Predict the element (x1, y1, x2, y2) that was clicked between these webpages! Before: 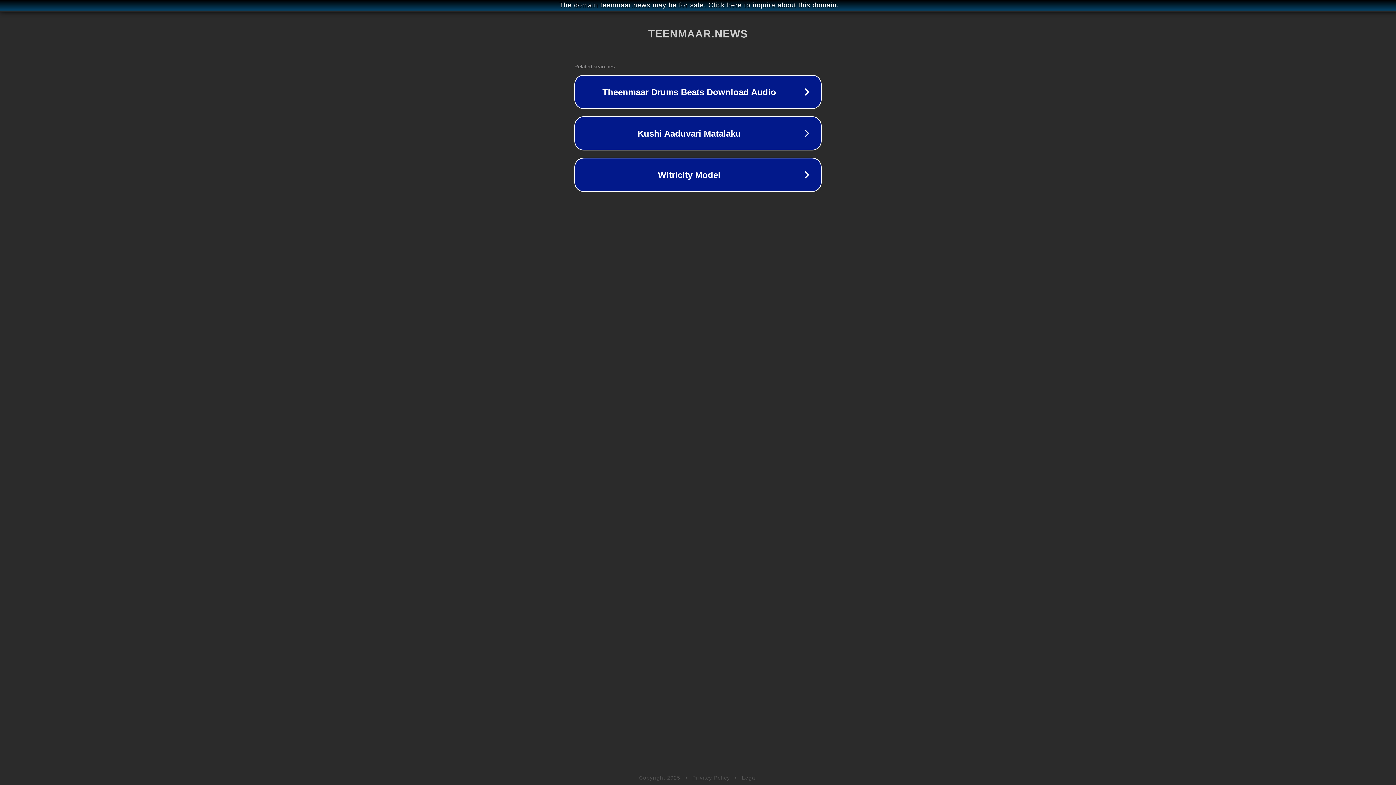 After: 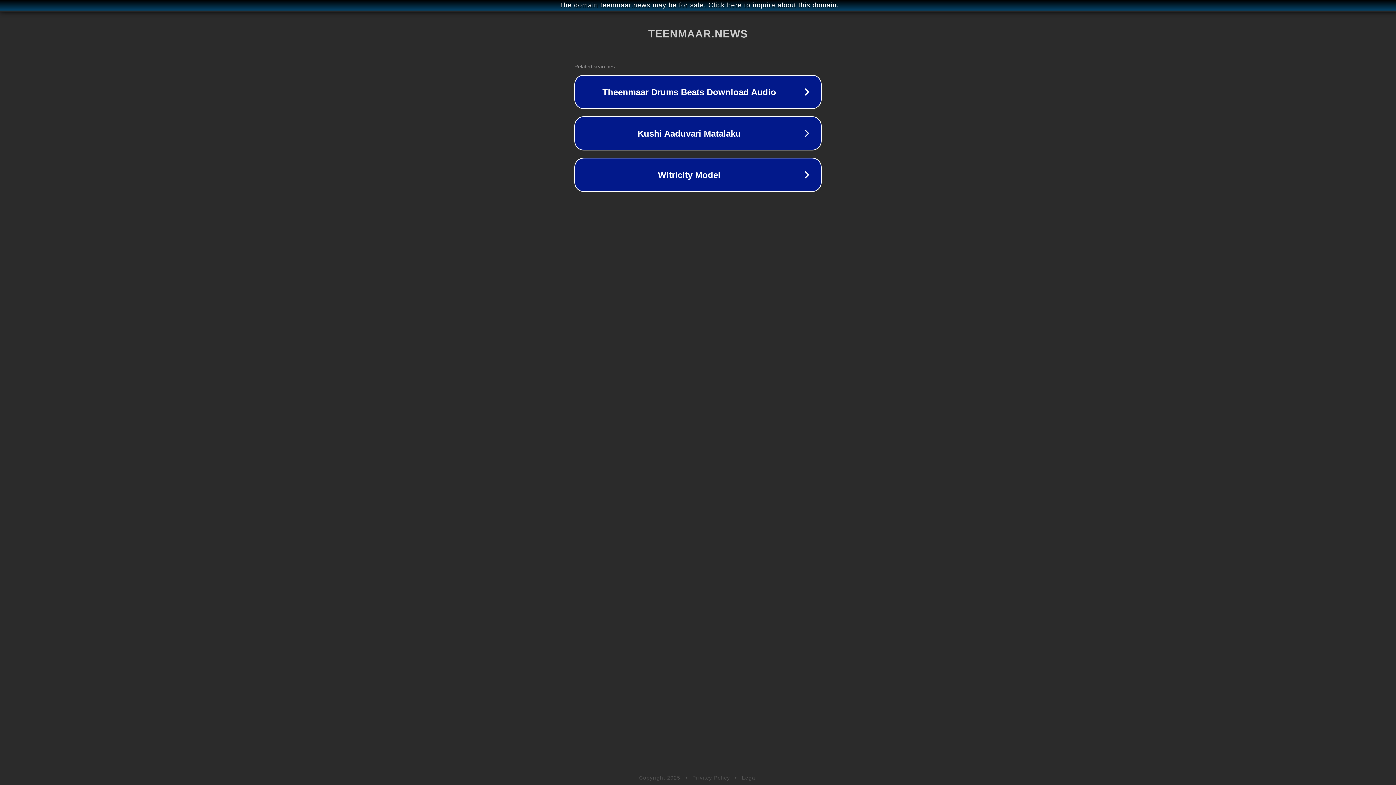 Action: label: Legal bbox: (742, 775, 757, 781)